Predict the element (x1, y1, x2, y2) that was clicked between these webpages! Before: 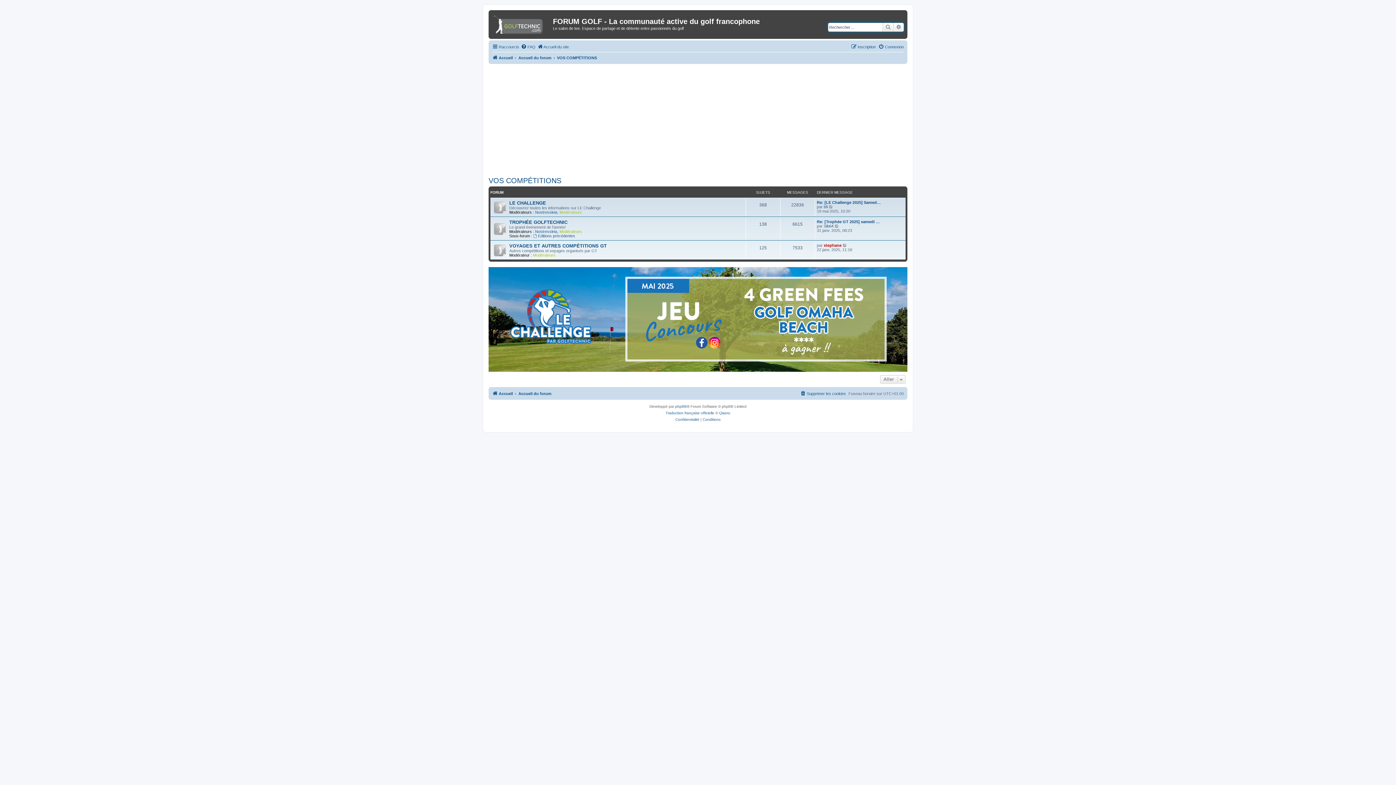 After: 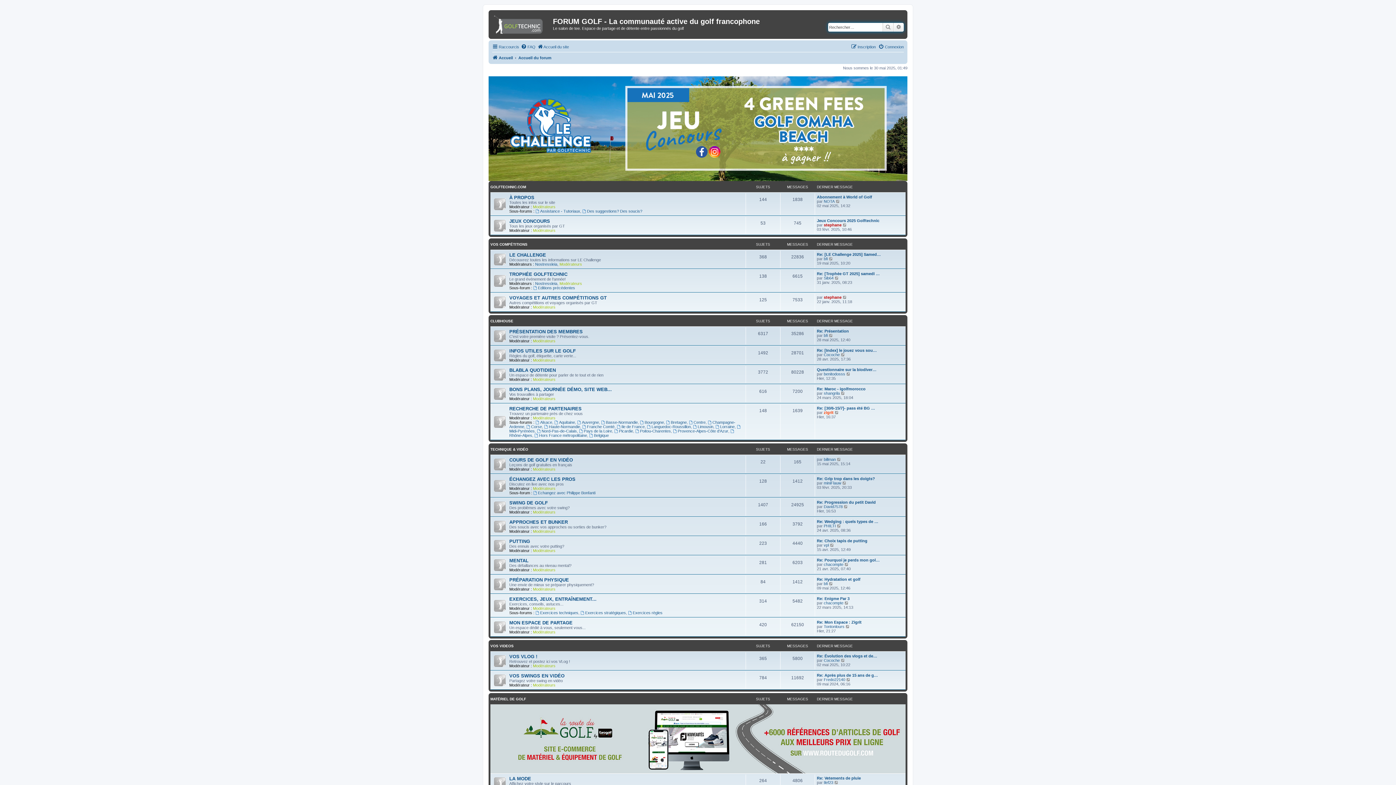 Action: bbox: (490, 12, 553, 35)